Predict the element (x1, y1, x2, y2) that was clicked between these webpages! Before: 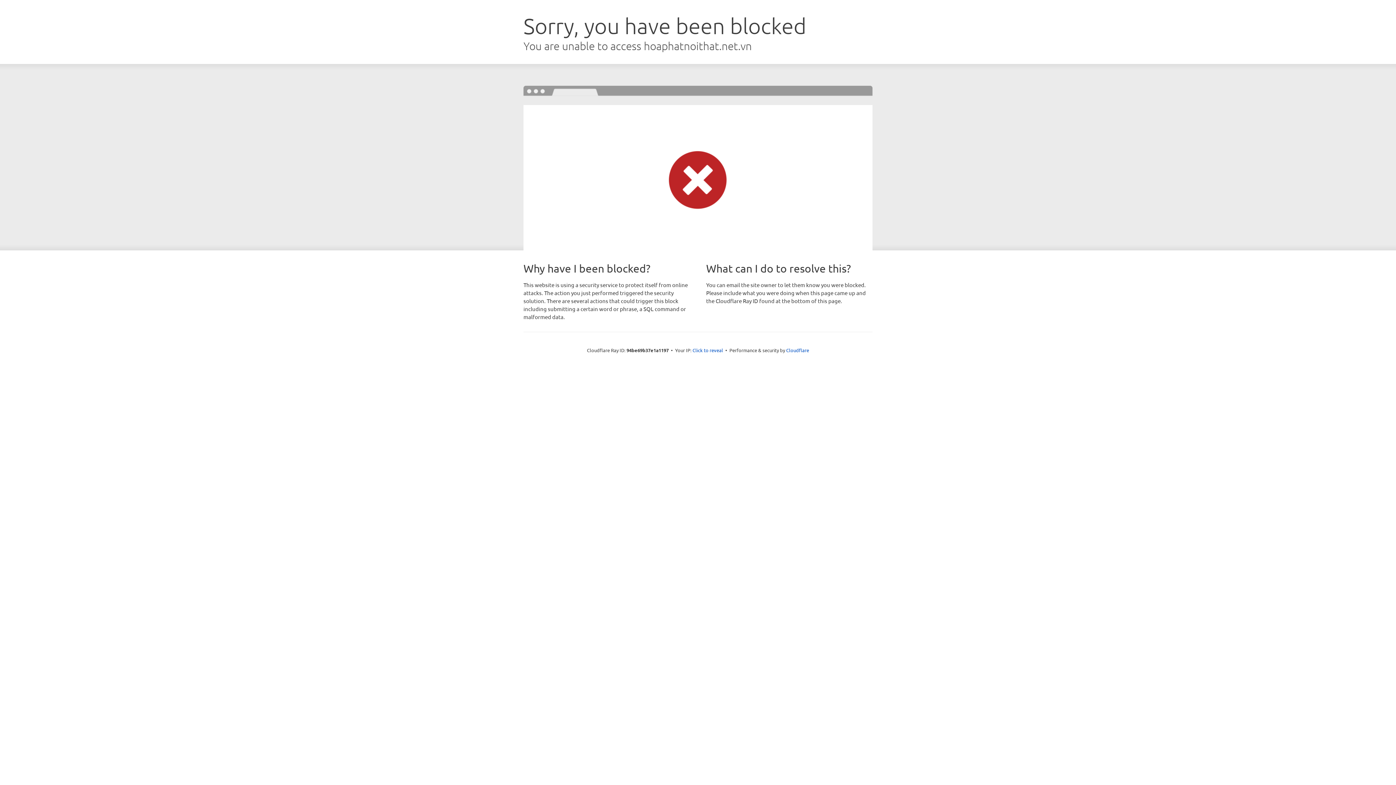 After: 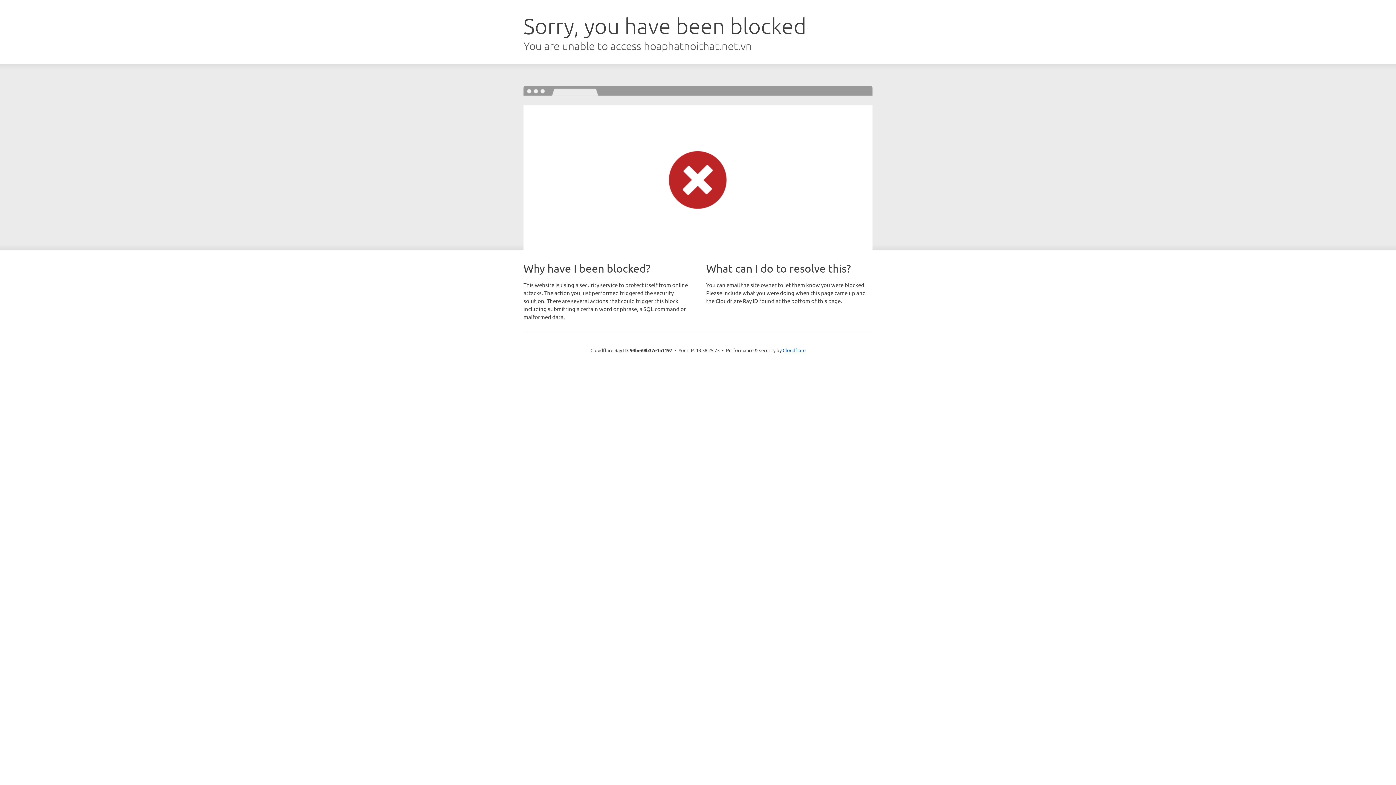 Action: label: Click to reveal bbox: (692, 346, 723, 353)